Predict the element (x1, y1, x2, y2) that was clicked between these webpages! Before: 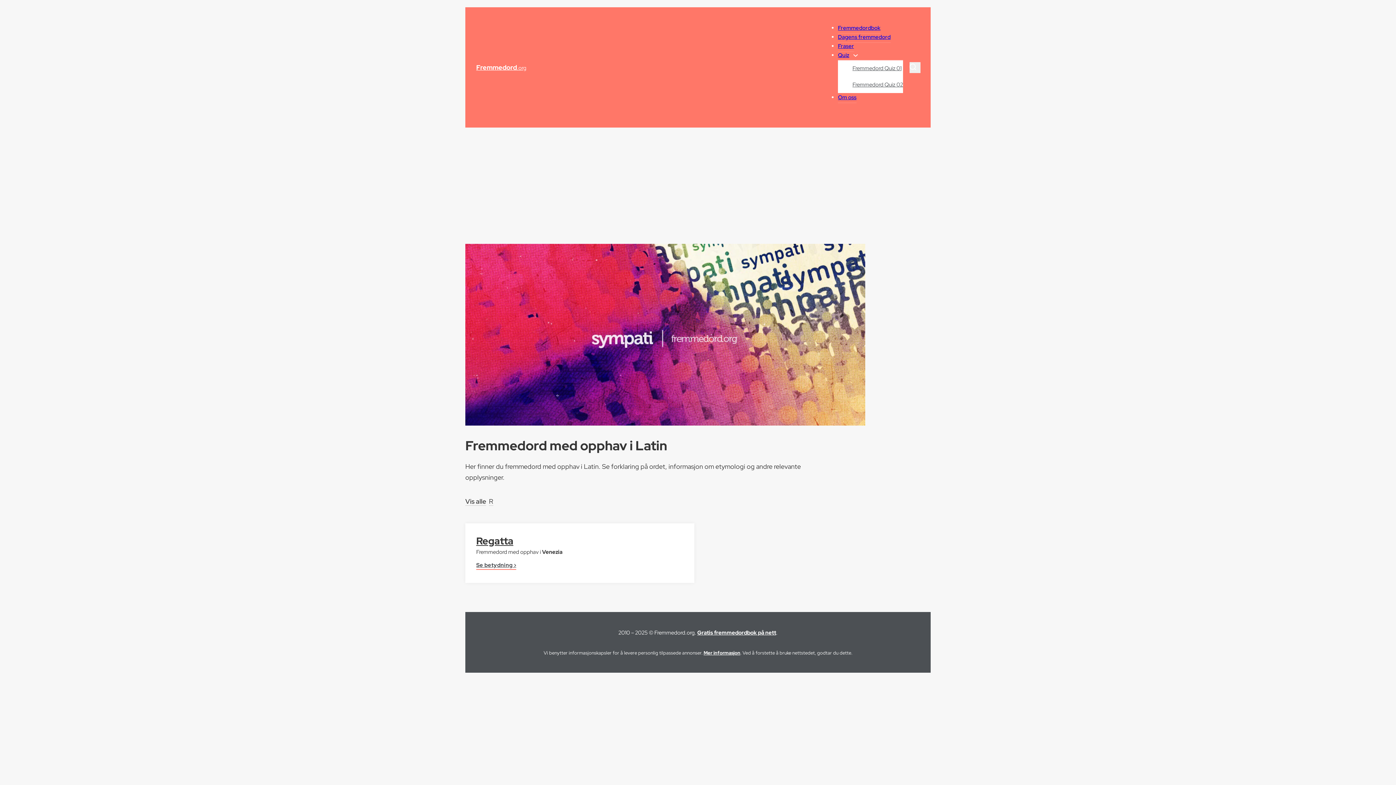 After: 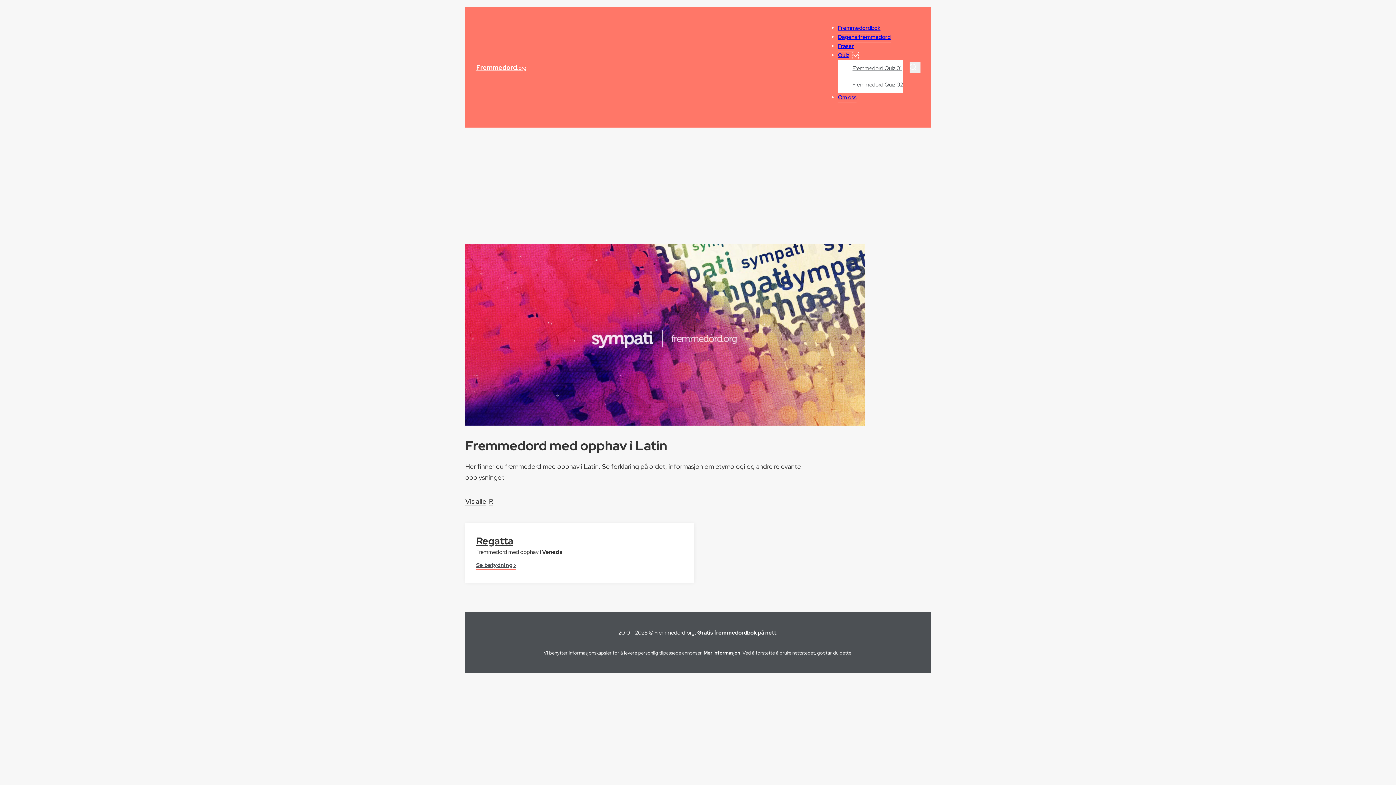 Action: bbox: (853, 51, 858, 59) label: Quiz Undermeny